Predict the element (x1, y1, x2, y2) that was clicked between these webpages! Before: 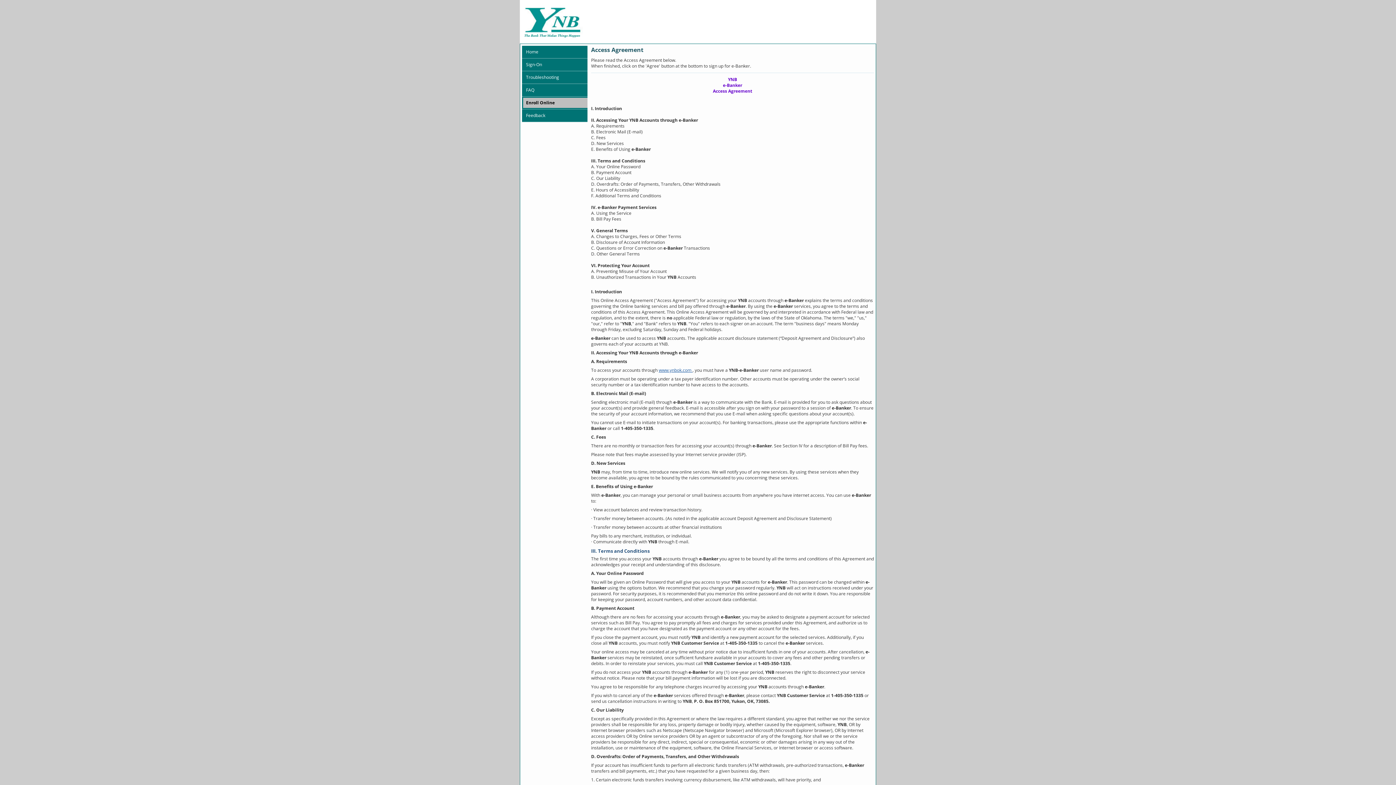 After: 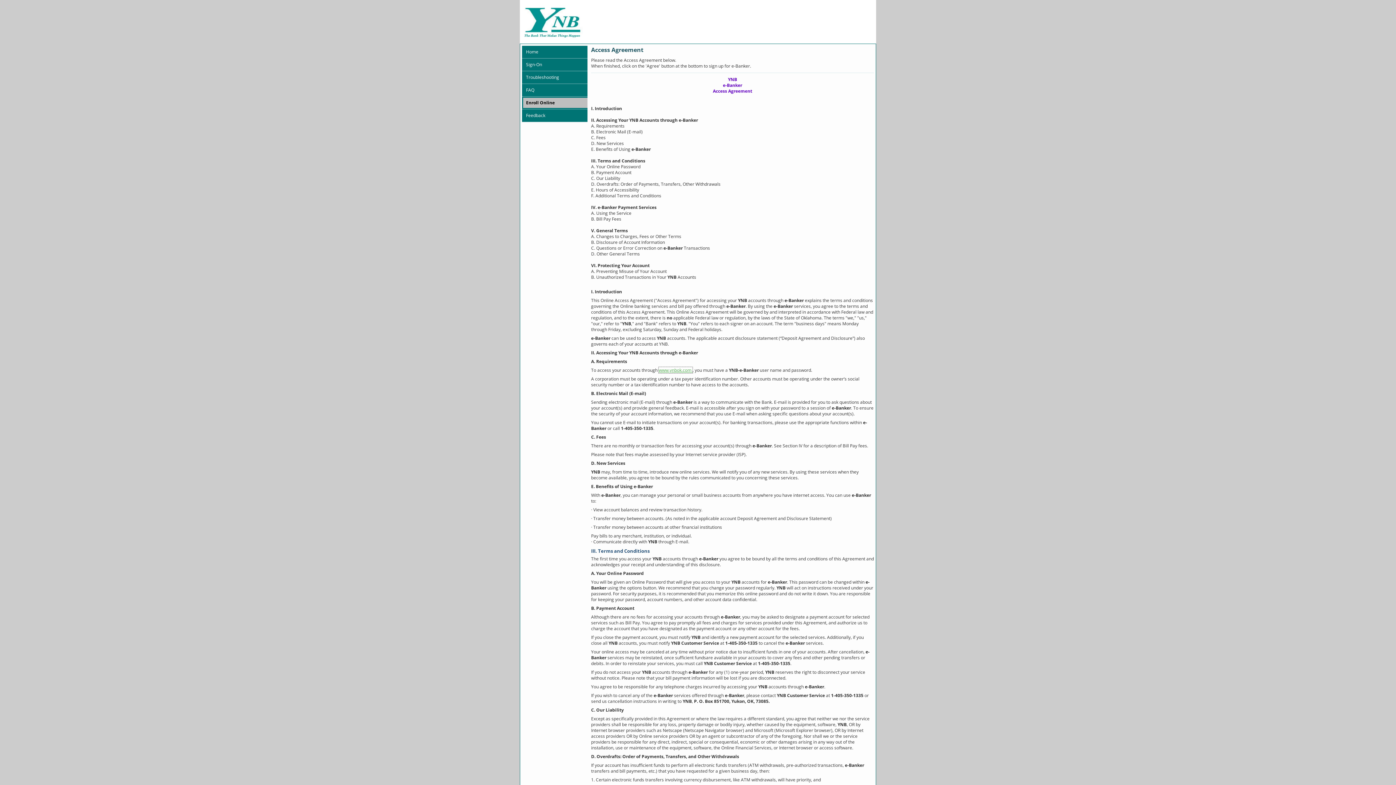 Action: label: www.ynbok.com  bbox: (658, 367, 692, 373)